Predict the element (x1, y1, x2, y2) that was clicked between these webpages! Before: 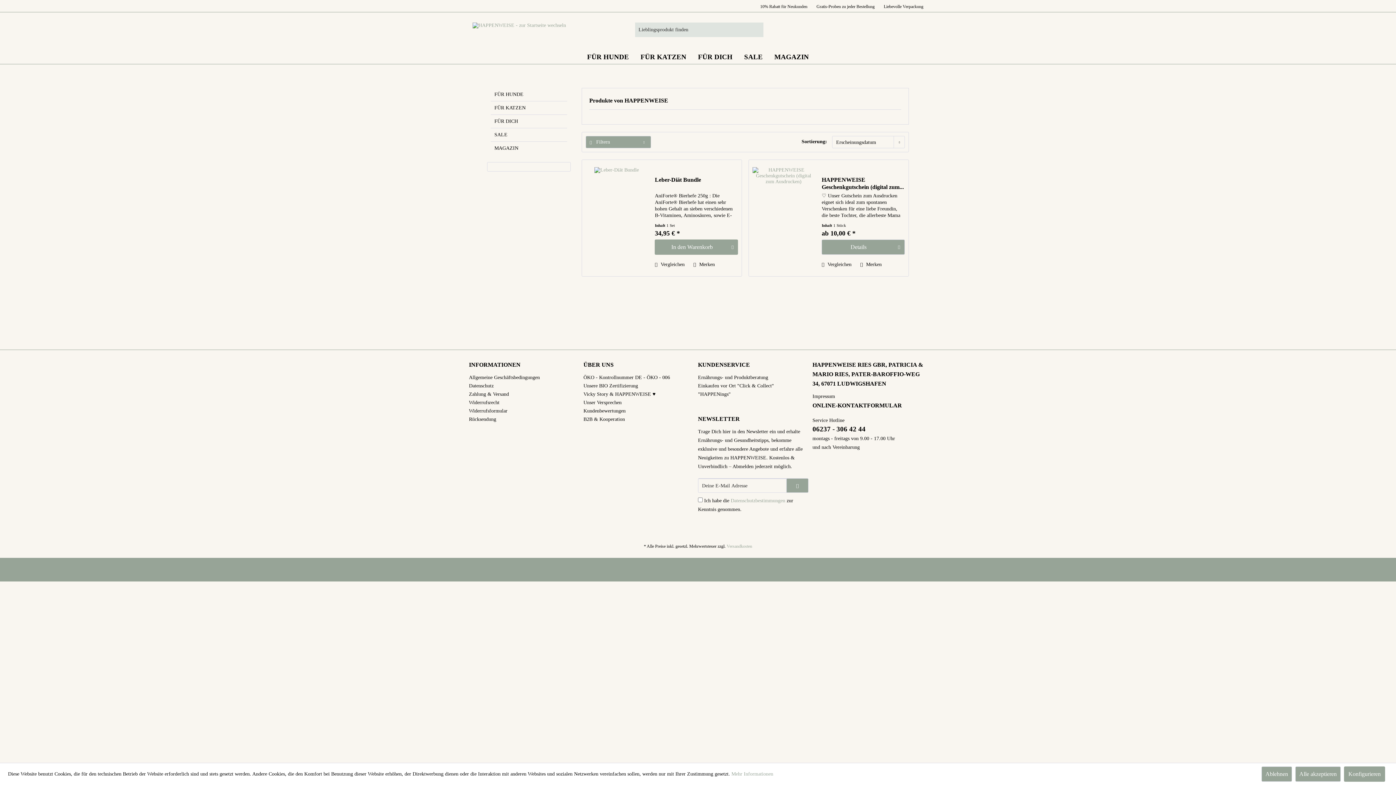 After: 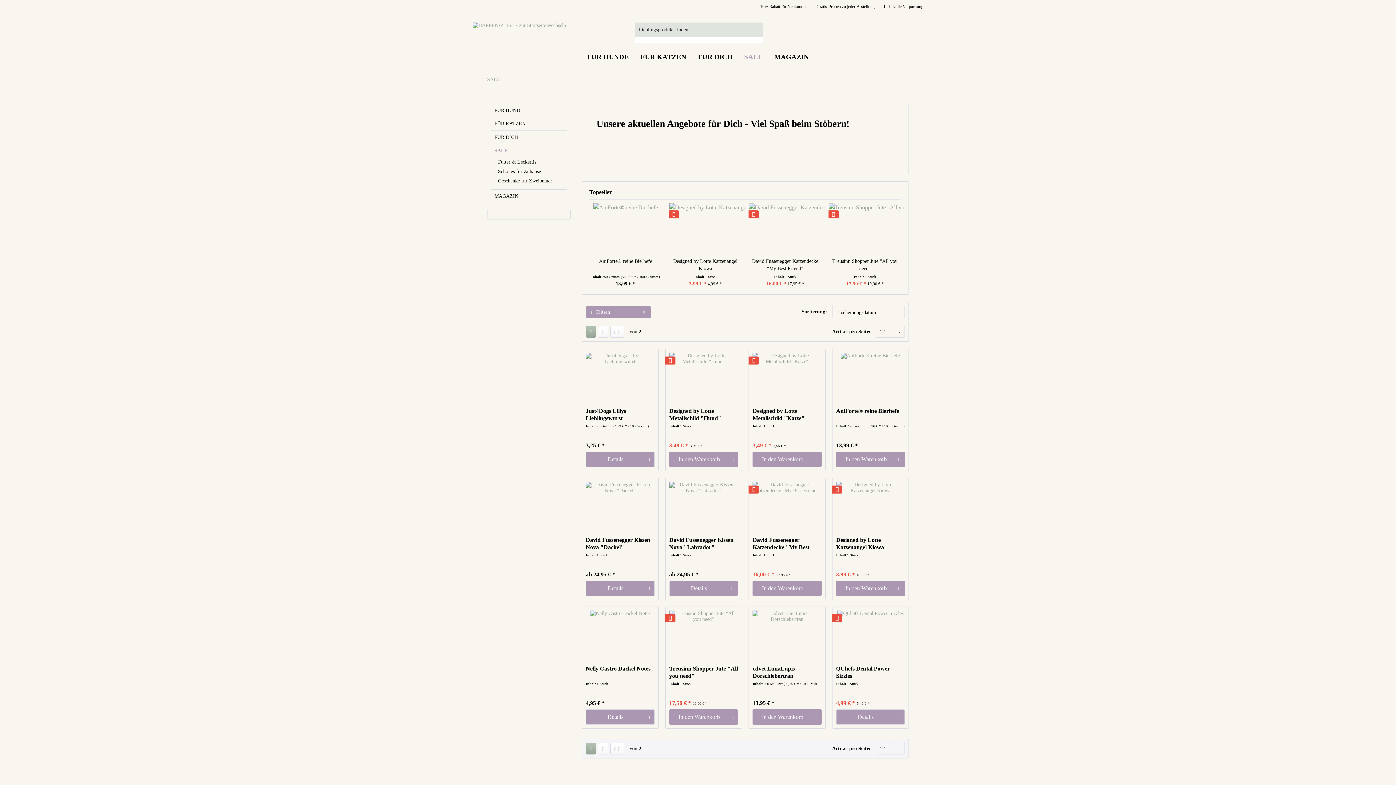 Action: label: SALE bbox: (490, 128, 567, 141)